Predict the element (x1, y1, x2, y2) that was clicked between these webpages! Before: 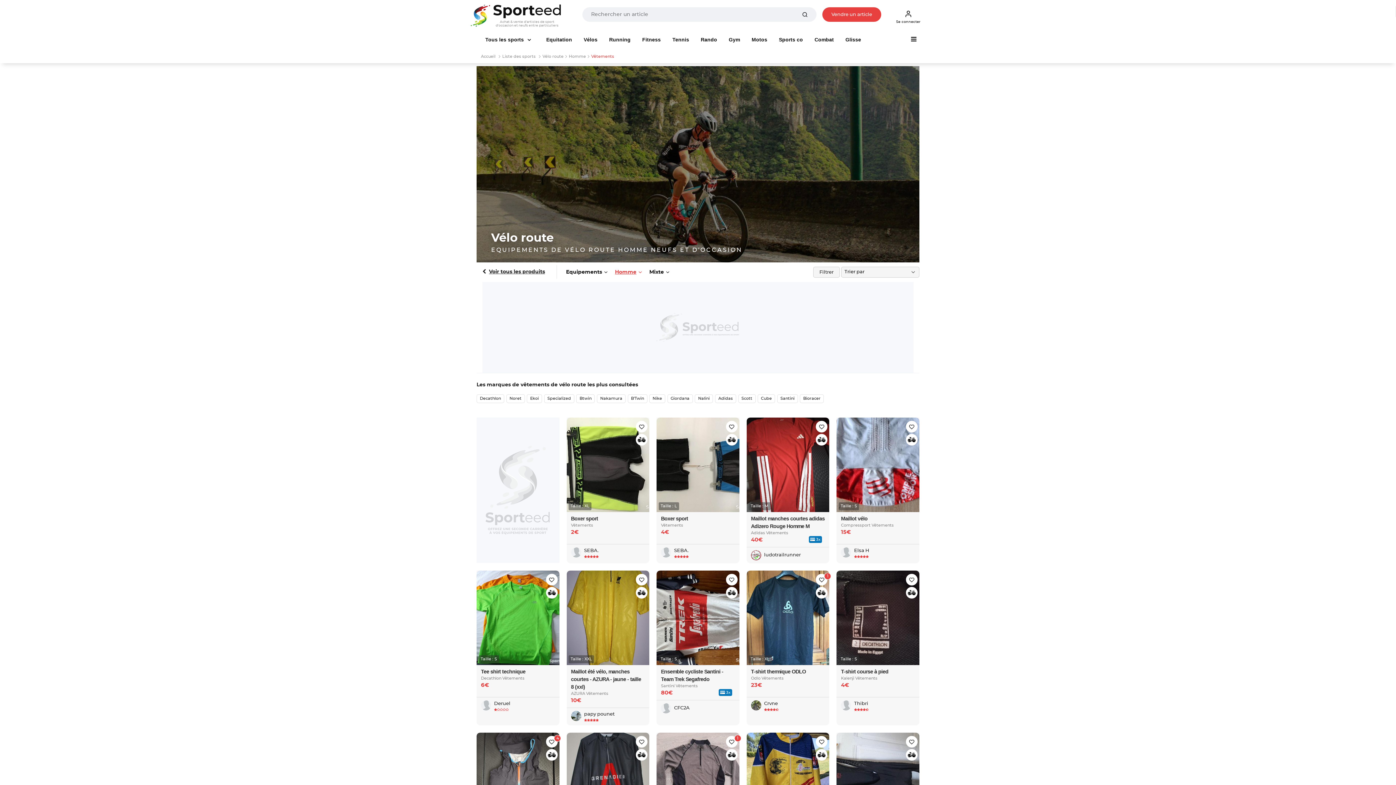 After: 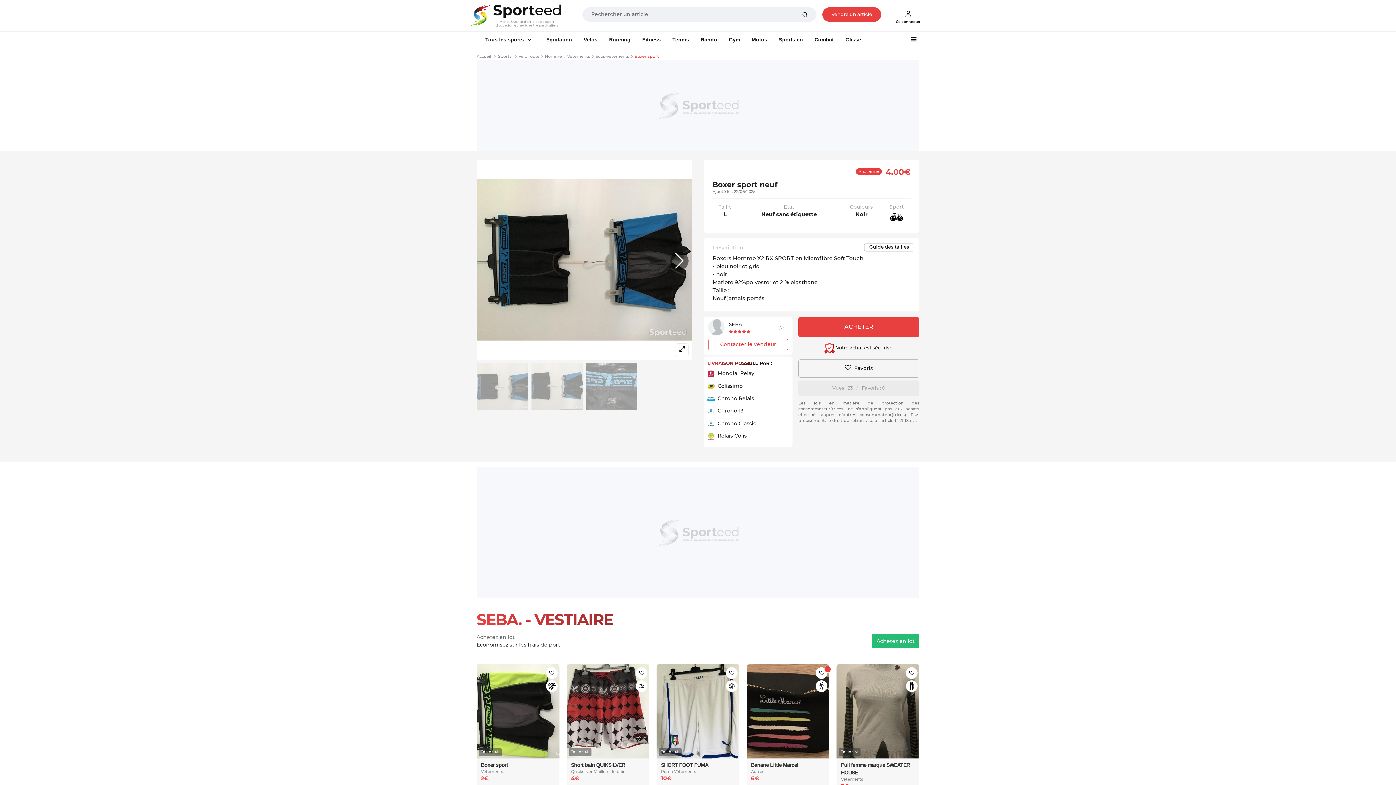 Action: bbox: (656, 512, 739, 544) label: Boxer sport
Vêtements
4€